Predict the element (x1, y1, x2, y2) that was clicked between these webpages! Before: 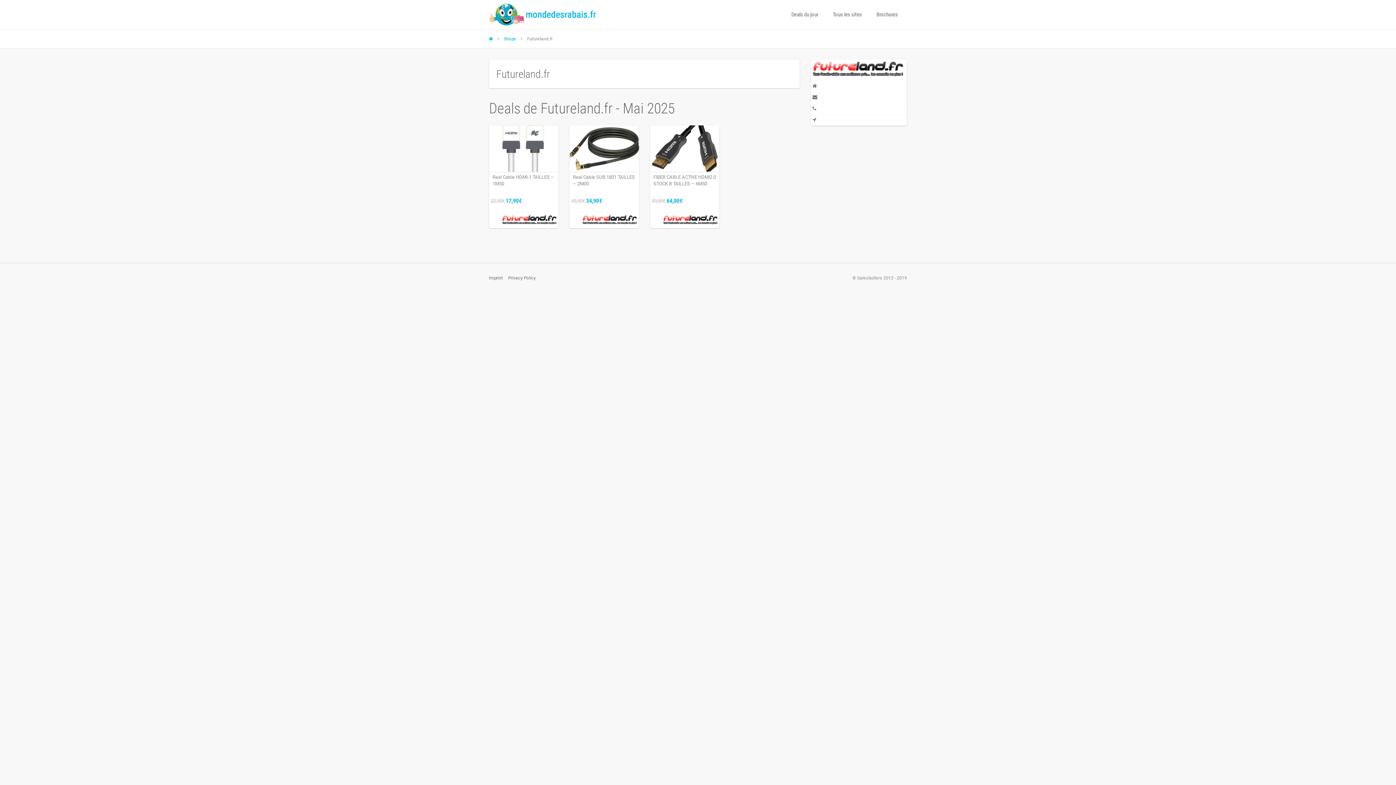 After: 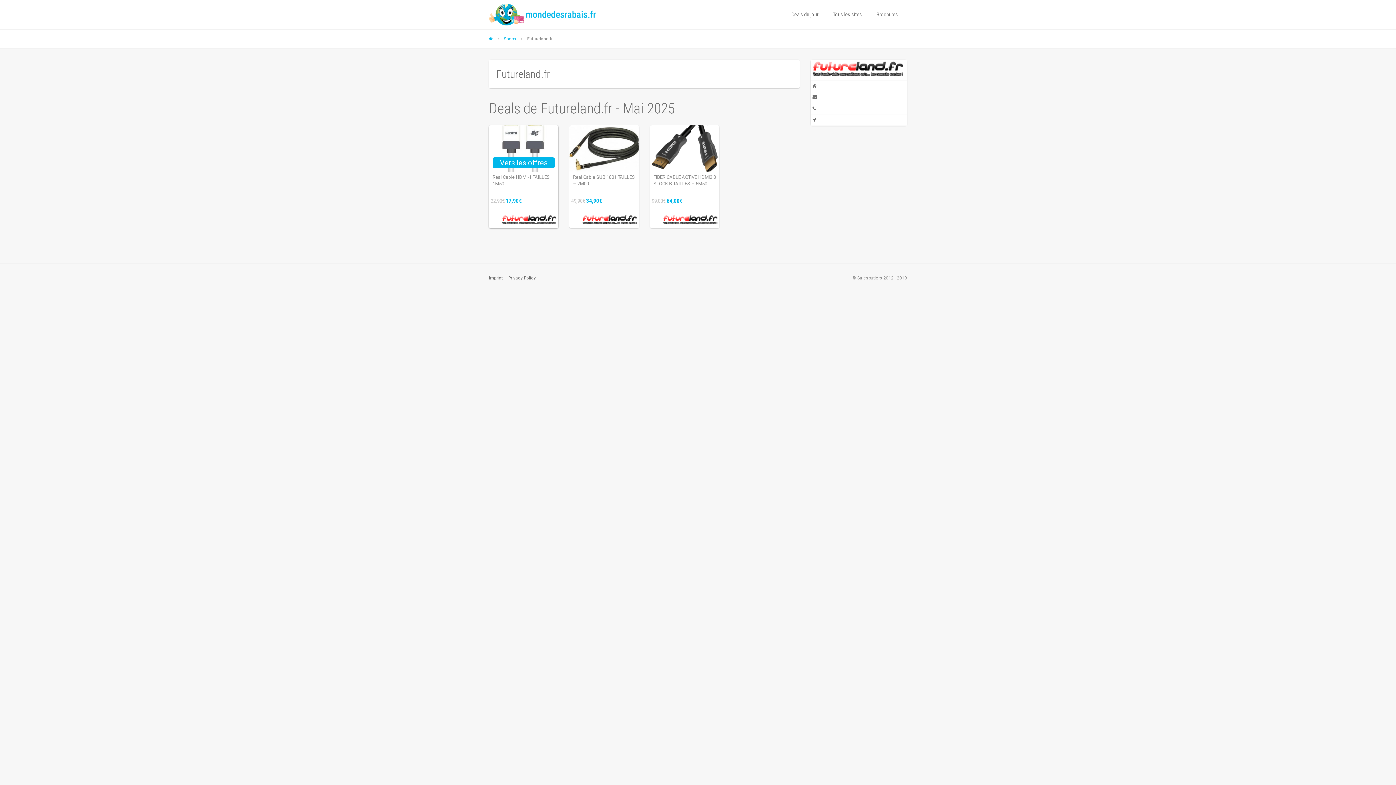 Action: label: Real Cable HDMI-1 TAILLES – 1M50
22,90€ 17,90€ bbox: (489, 125, 558, 228)